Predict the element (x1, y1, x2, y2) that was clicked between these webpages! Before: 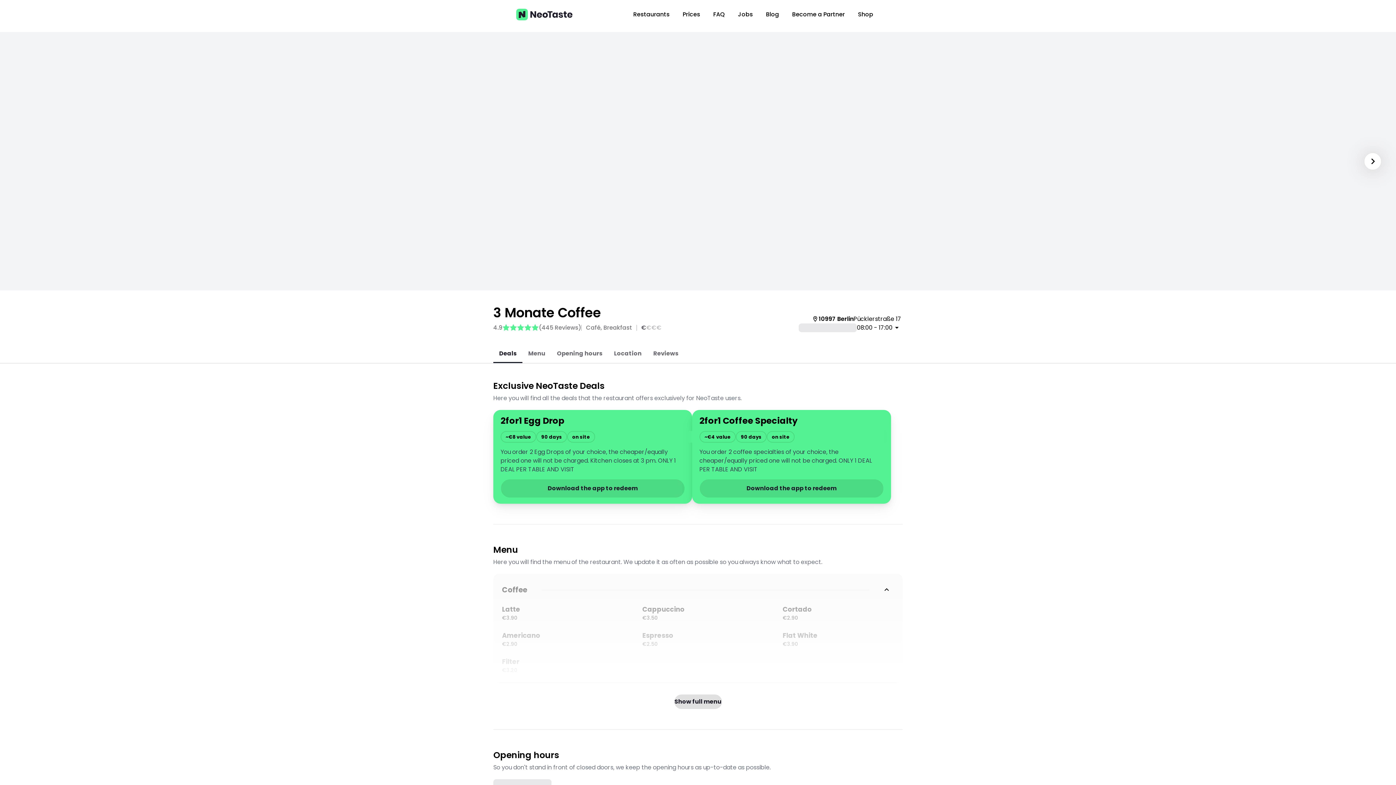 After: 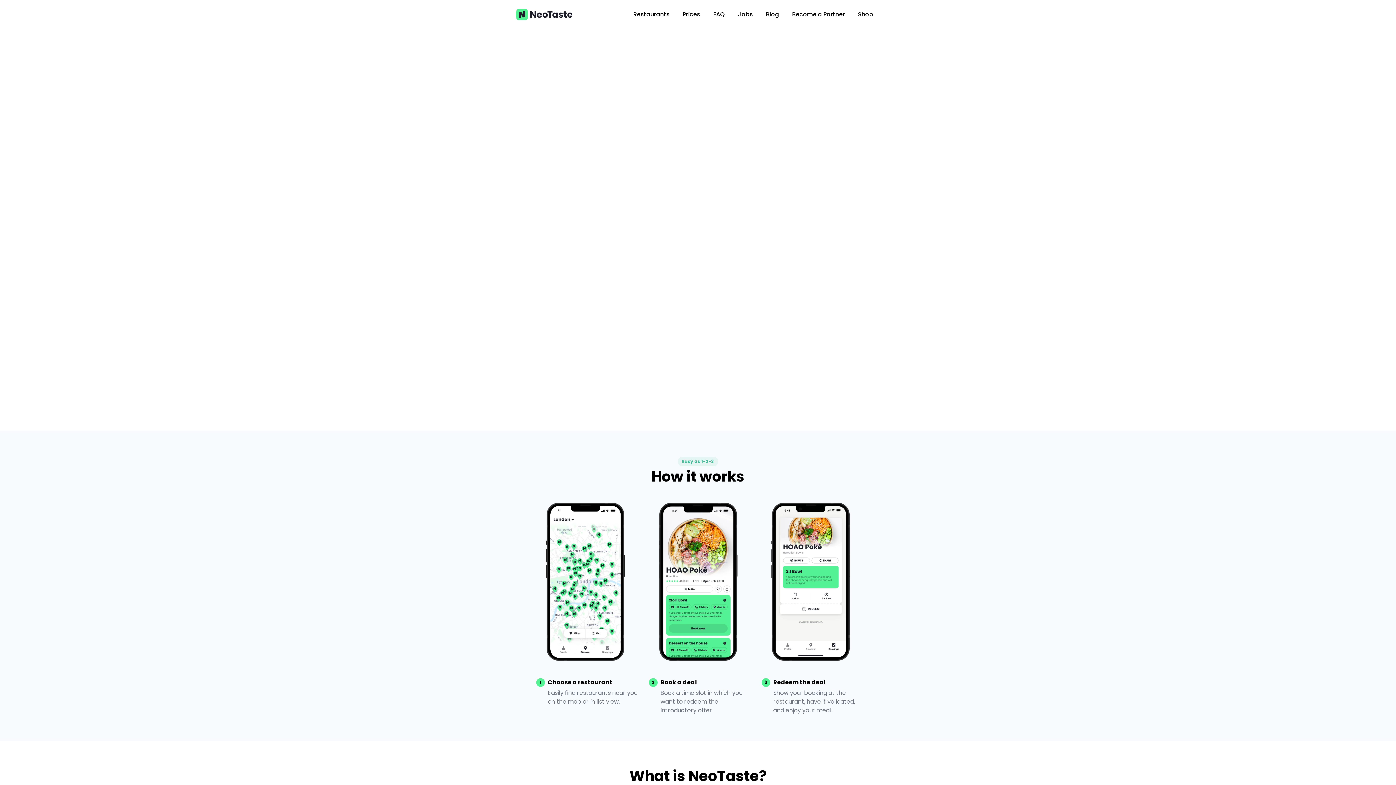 Action: bbox: (516, 8, 572, 20)